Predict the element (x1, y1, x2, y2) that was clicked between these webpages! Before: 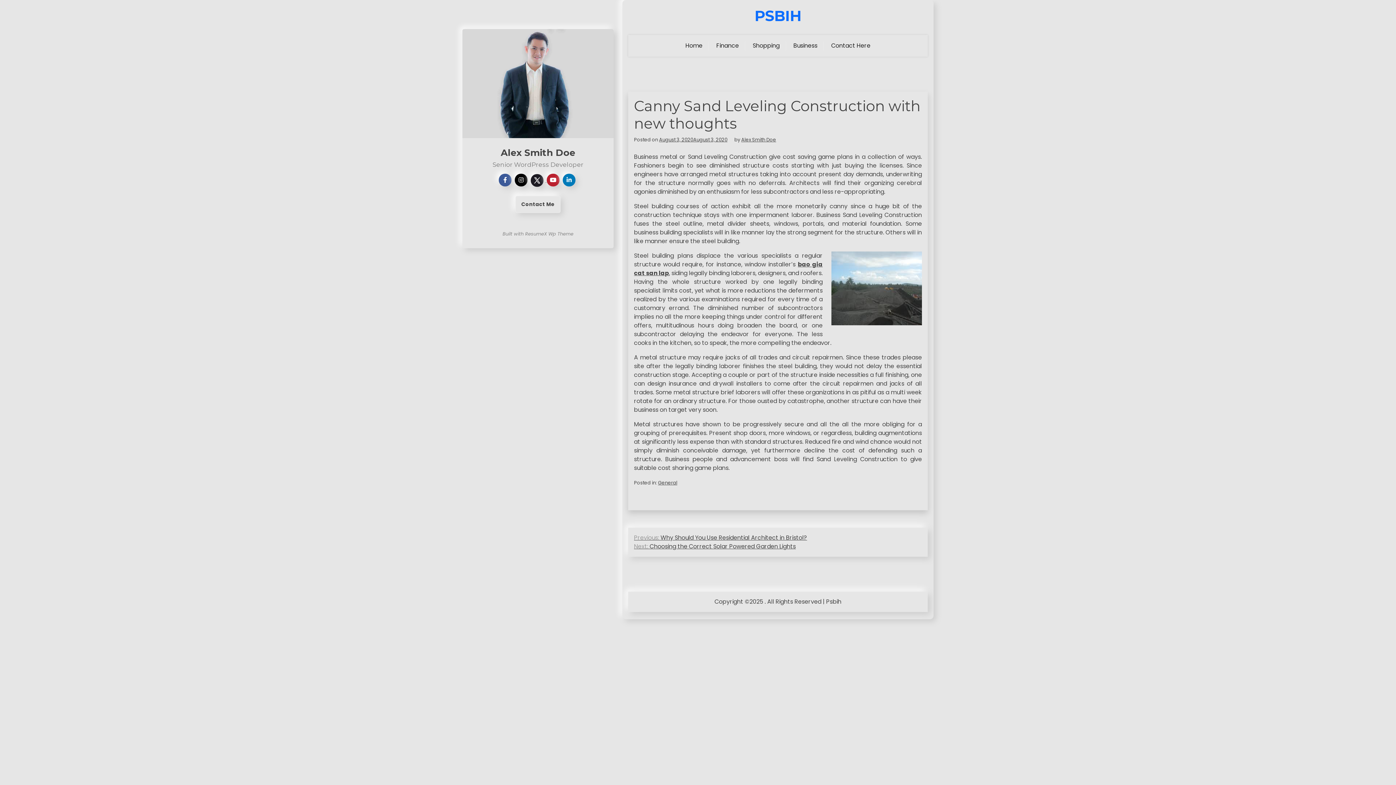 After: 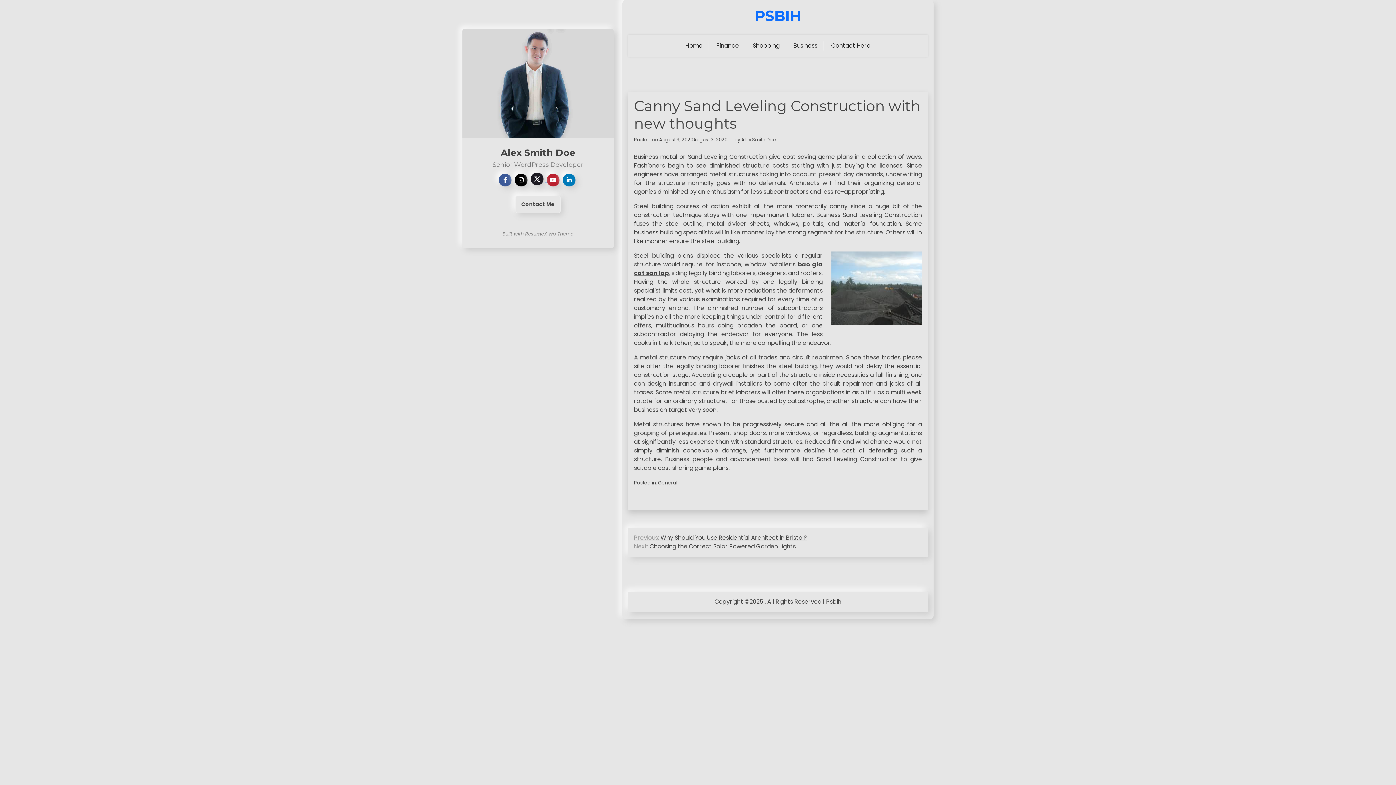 Action: bbox: (530, 176, 546, 184) label:  